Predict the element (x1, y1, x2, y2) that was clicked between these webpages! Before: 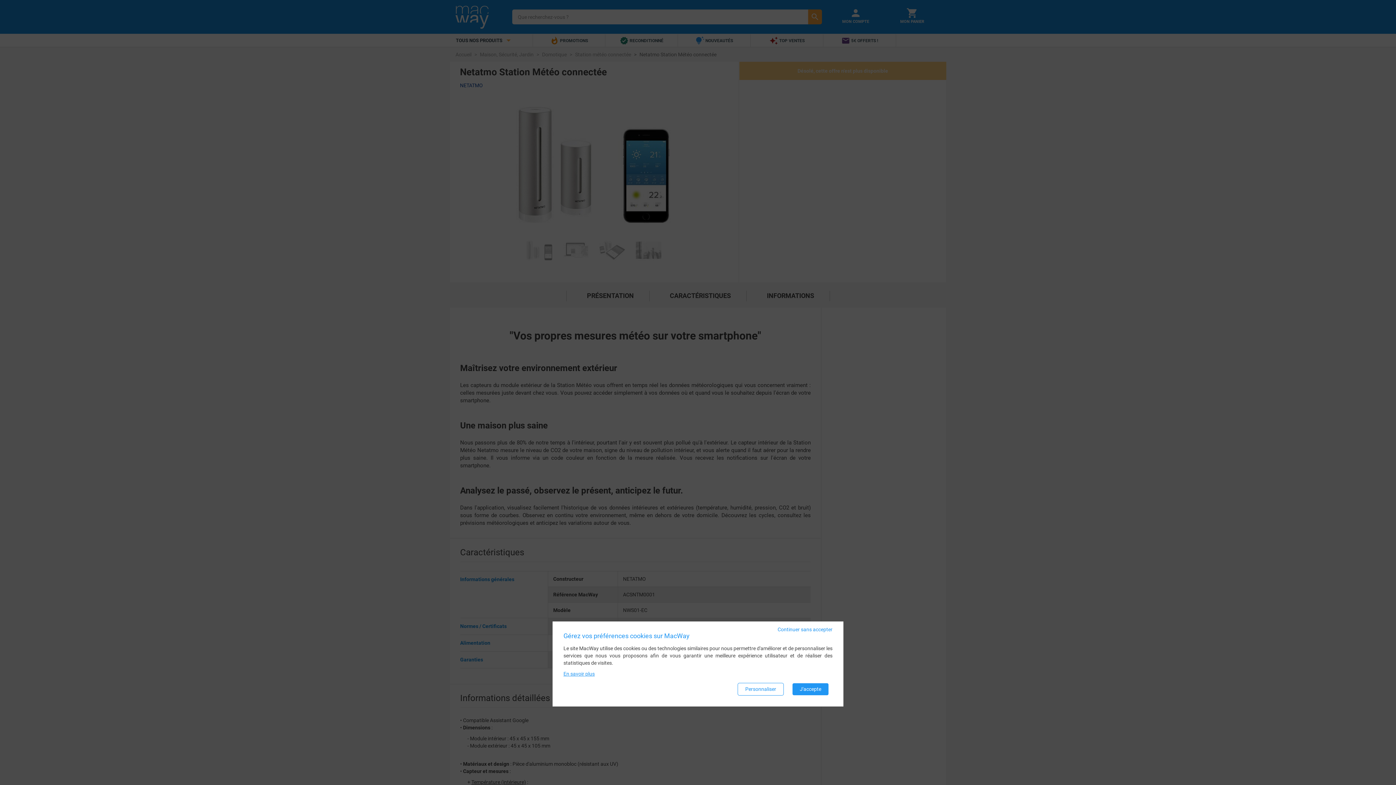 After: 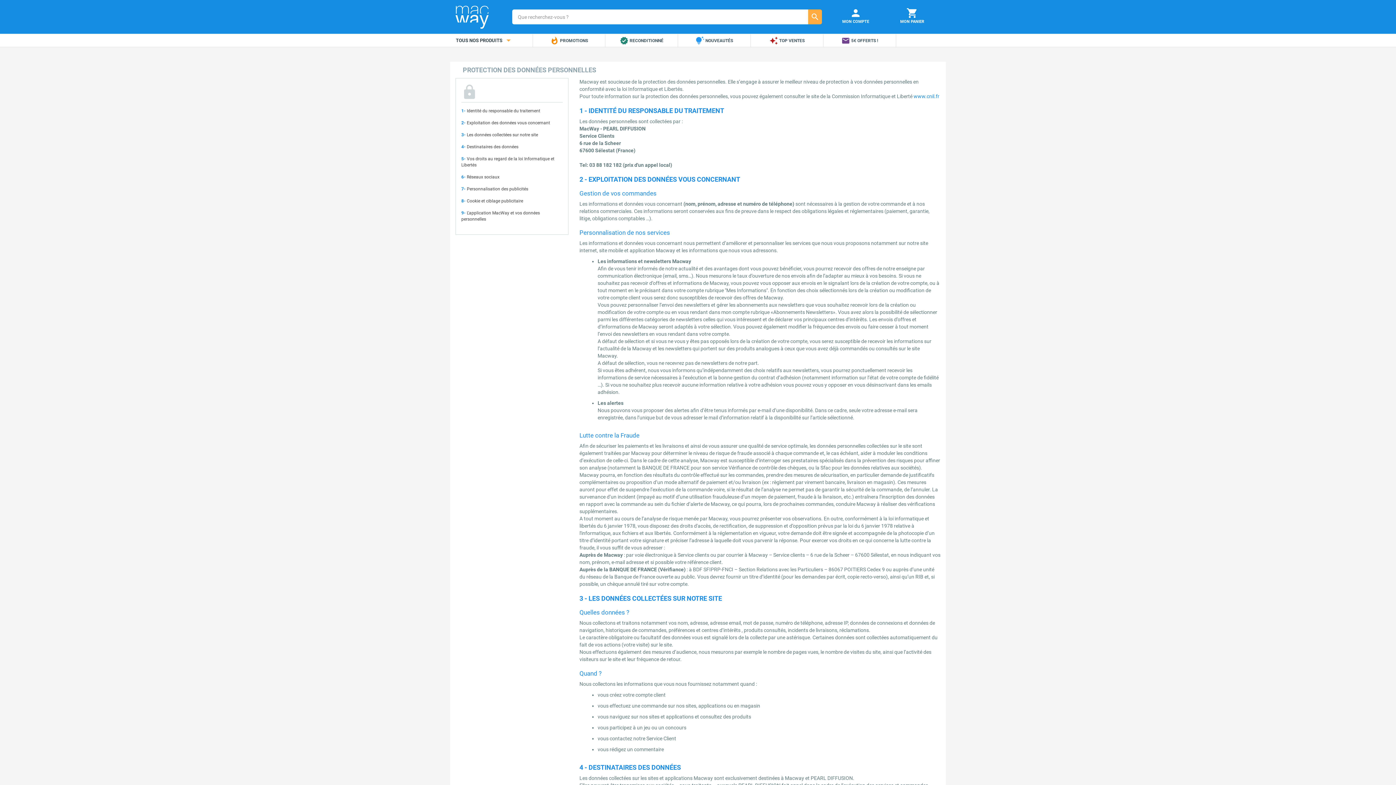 Action: bbox: (563, 671, 594, 677) label: En savoir plus